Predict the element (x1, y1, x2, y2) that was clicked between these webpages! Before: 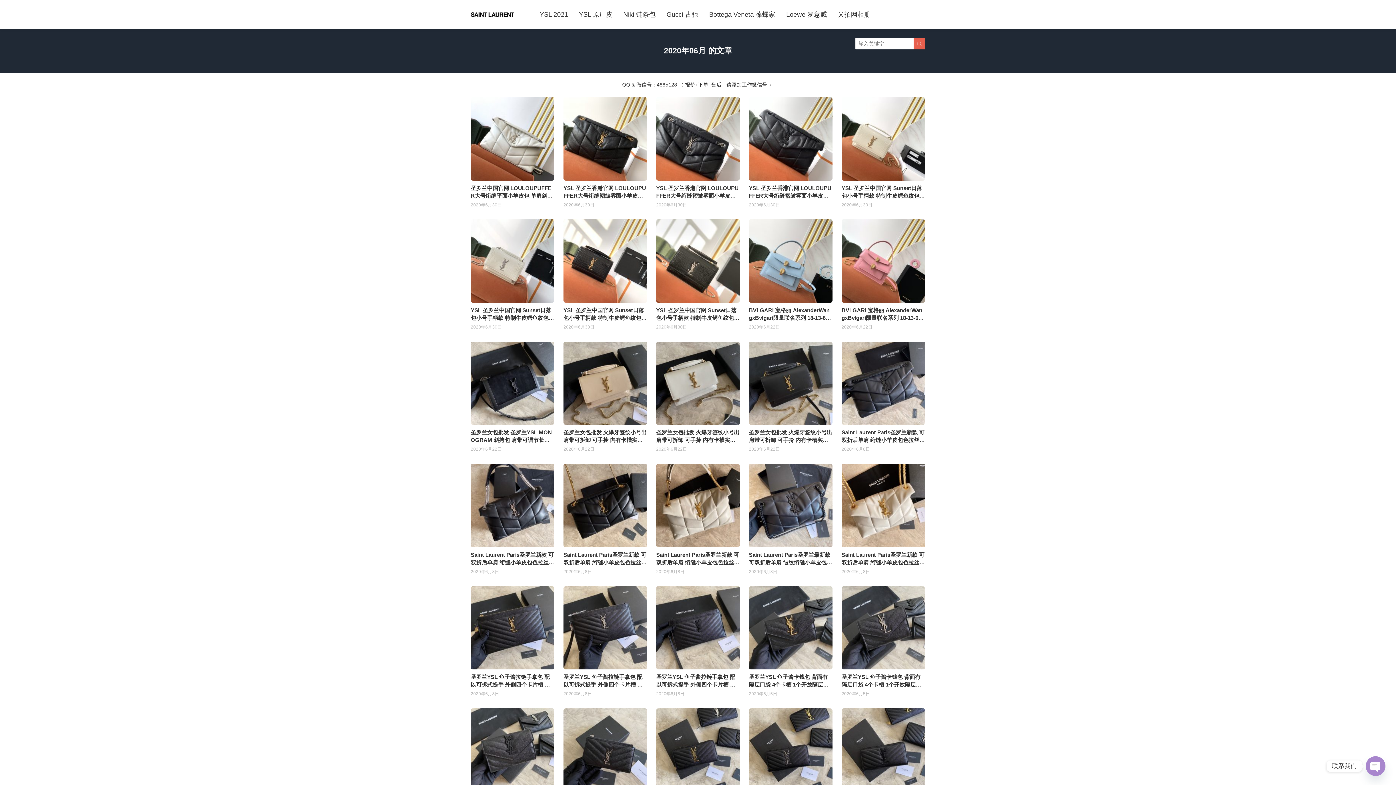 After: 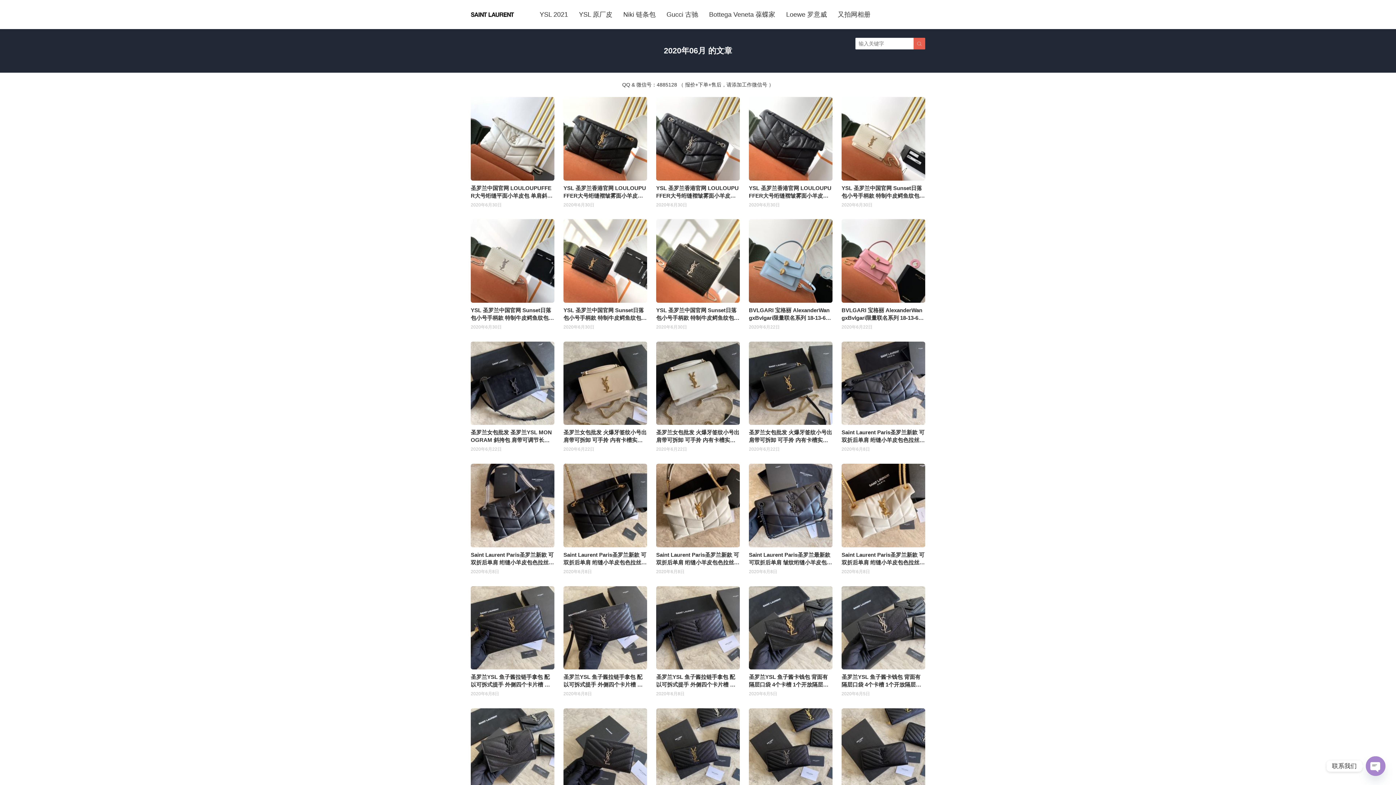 Action: bbox: (656, 219, 739, 302)